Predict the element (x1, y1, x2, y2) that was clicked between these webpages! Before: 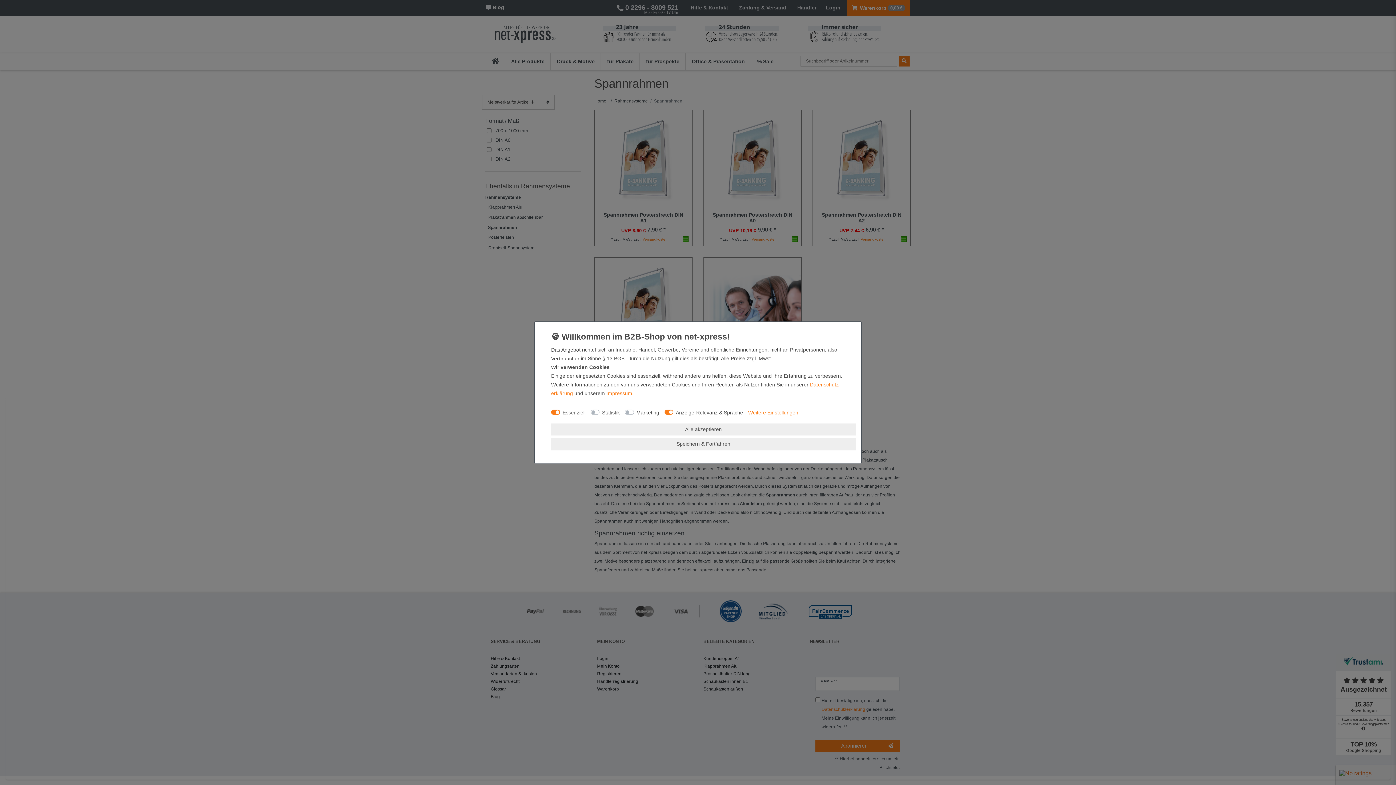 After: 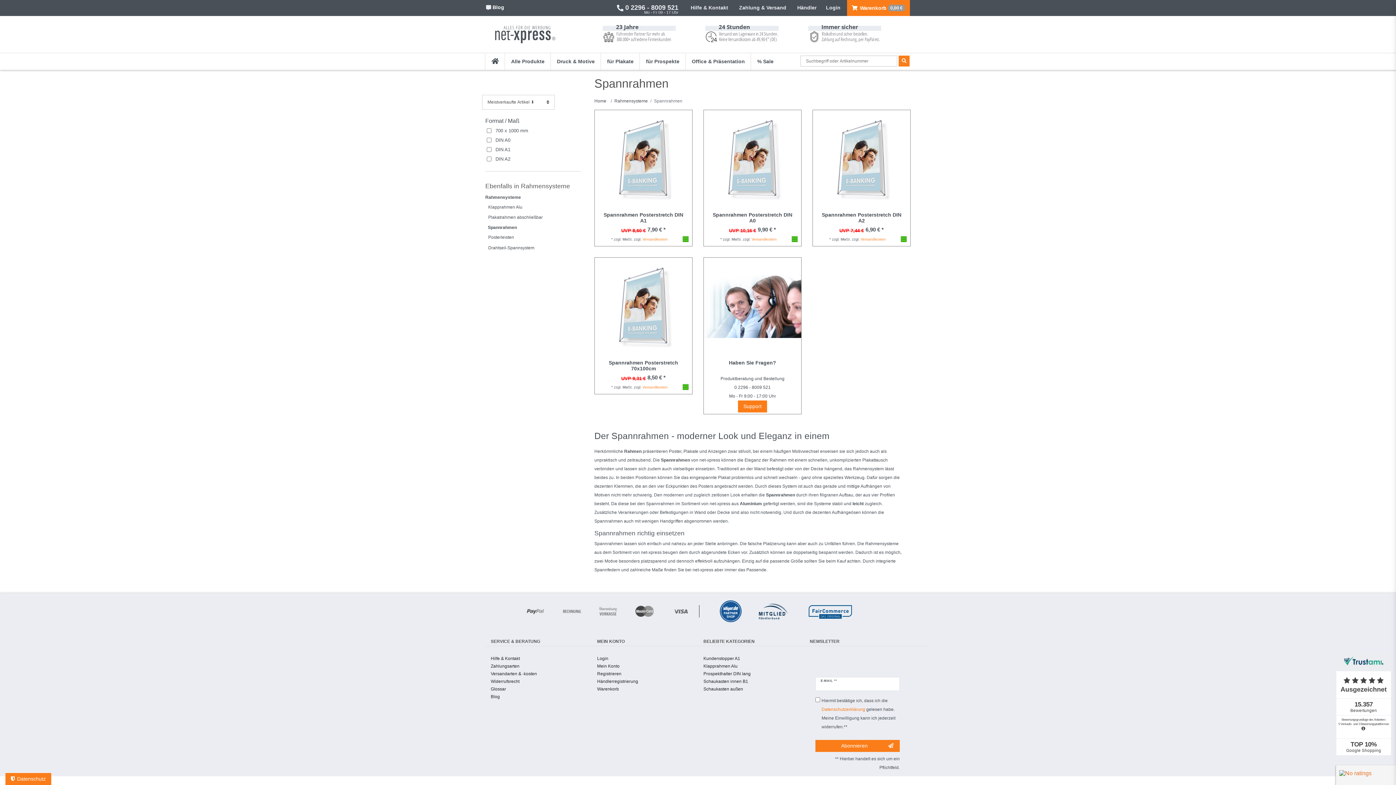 Action: bbox: (551, 438, 856, 450) label: Speichern & Fortfahren